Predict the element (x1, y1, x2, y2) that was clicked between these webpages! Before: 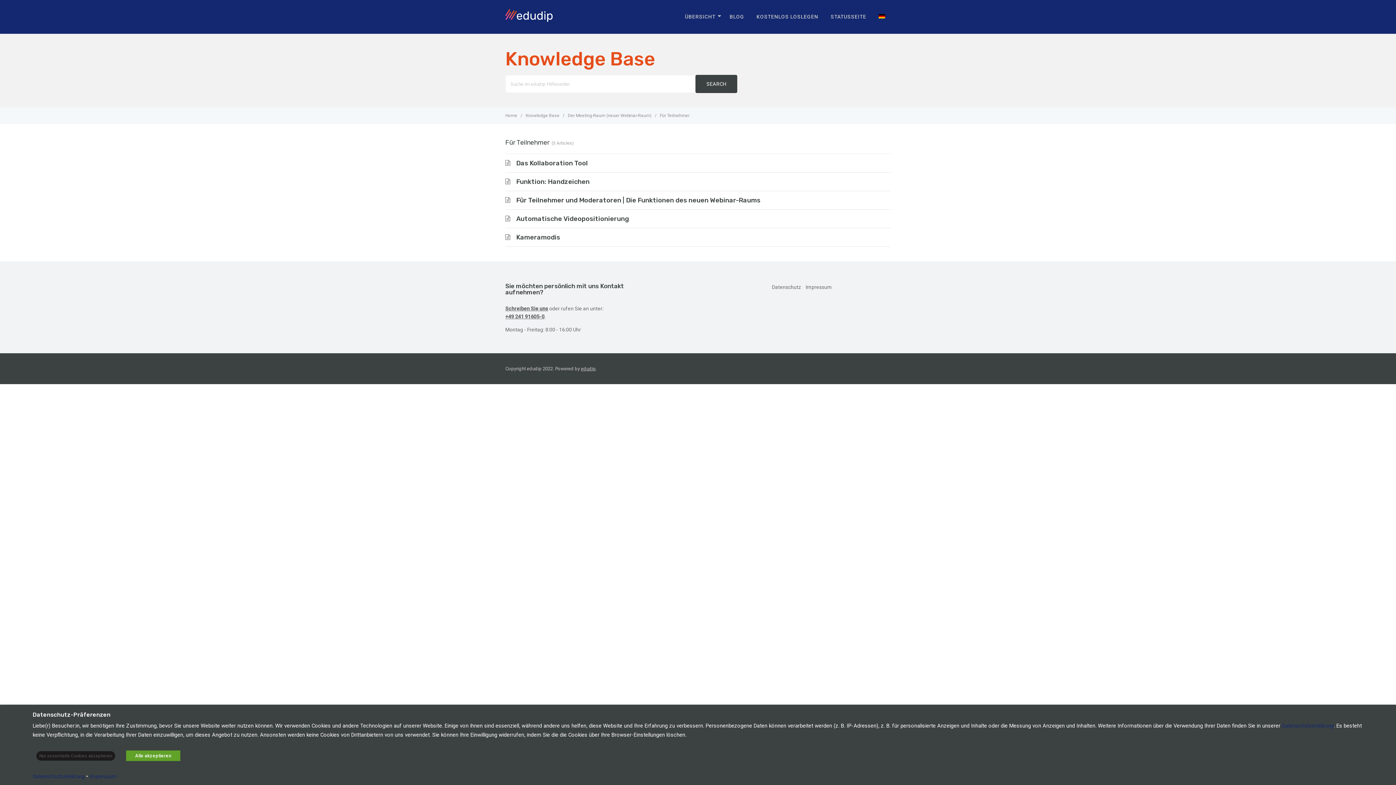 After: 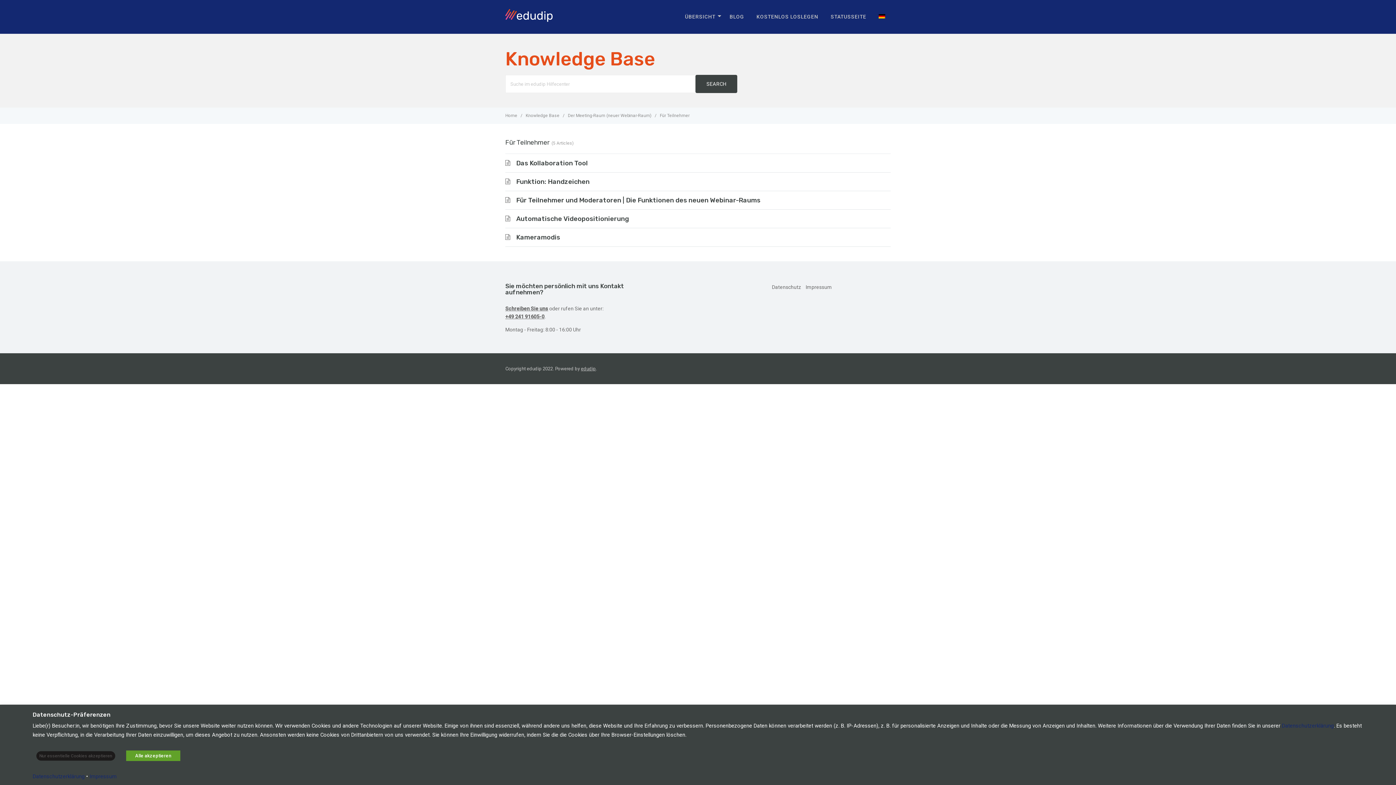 Action: label: Für Teilnehmer bbox: (660, 113, 689, 118)